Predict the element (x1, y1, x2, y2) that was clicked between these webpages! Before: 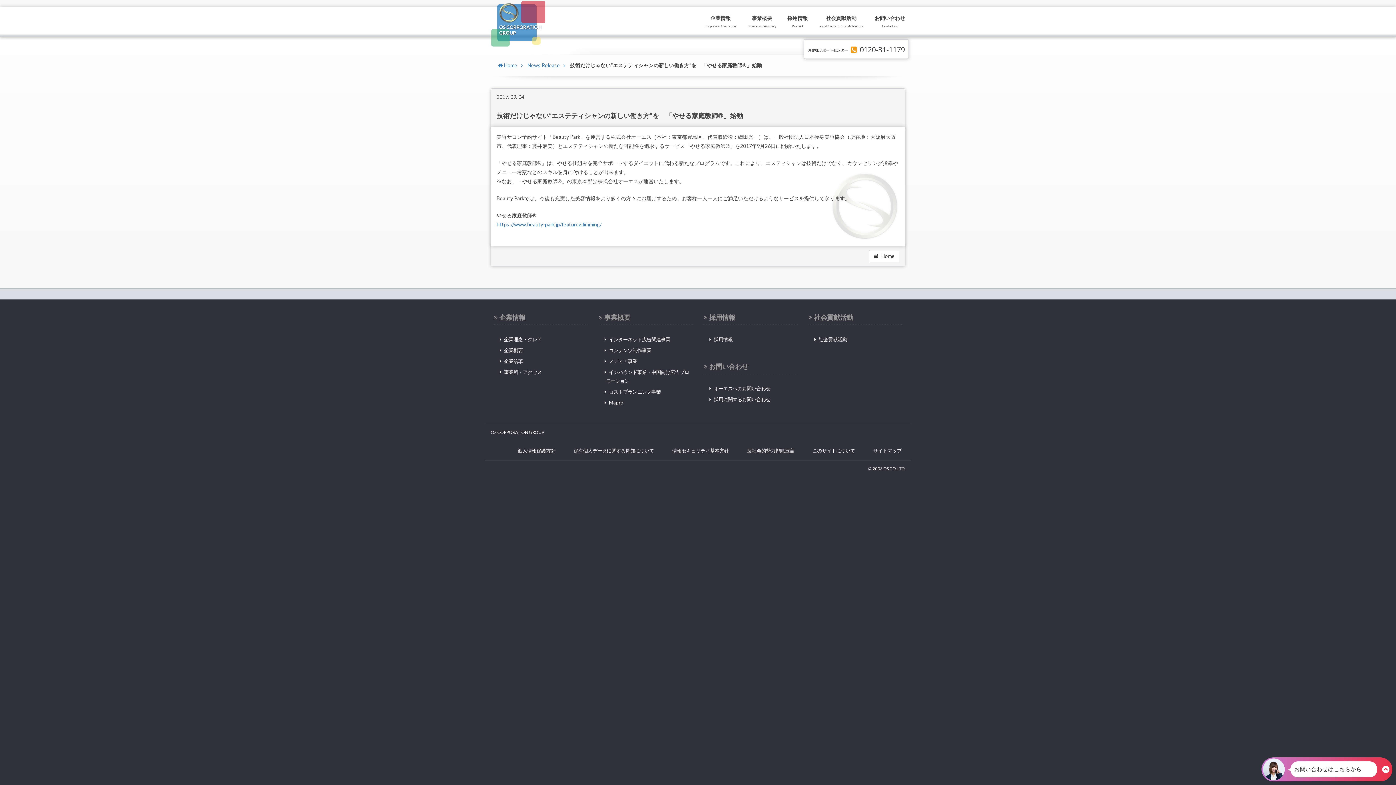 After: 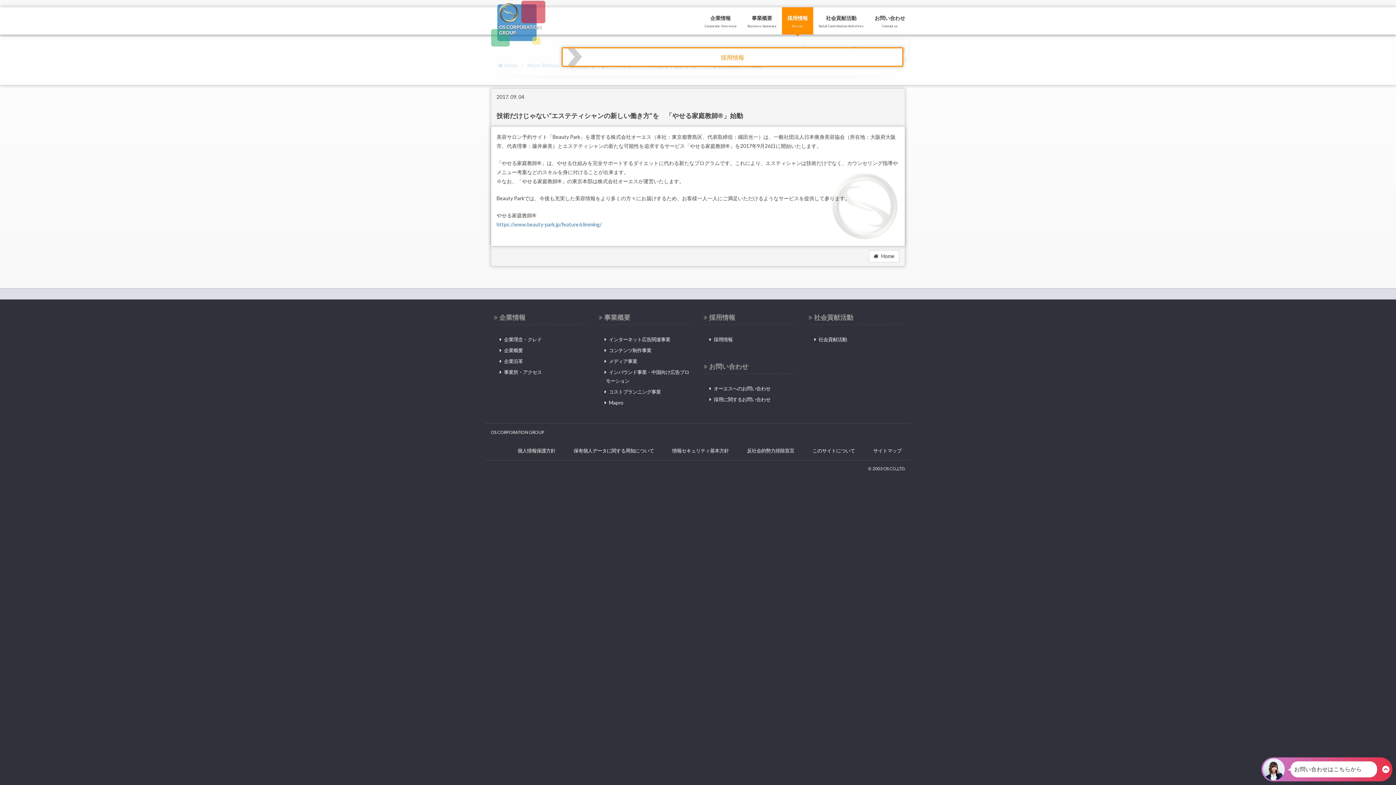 Action: label: 採用情報
Recruit bbox: (782, 7, 813, 34)